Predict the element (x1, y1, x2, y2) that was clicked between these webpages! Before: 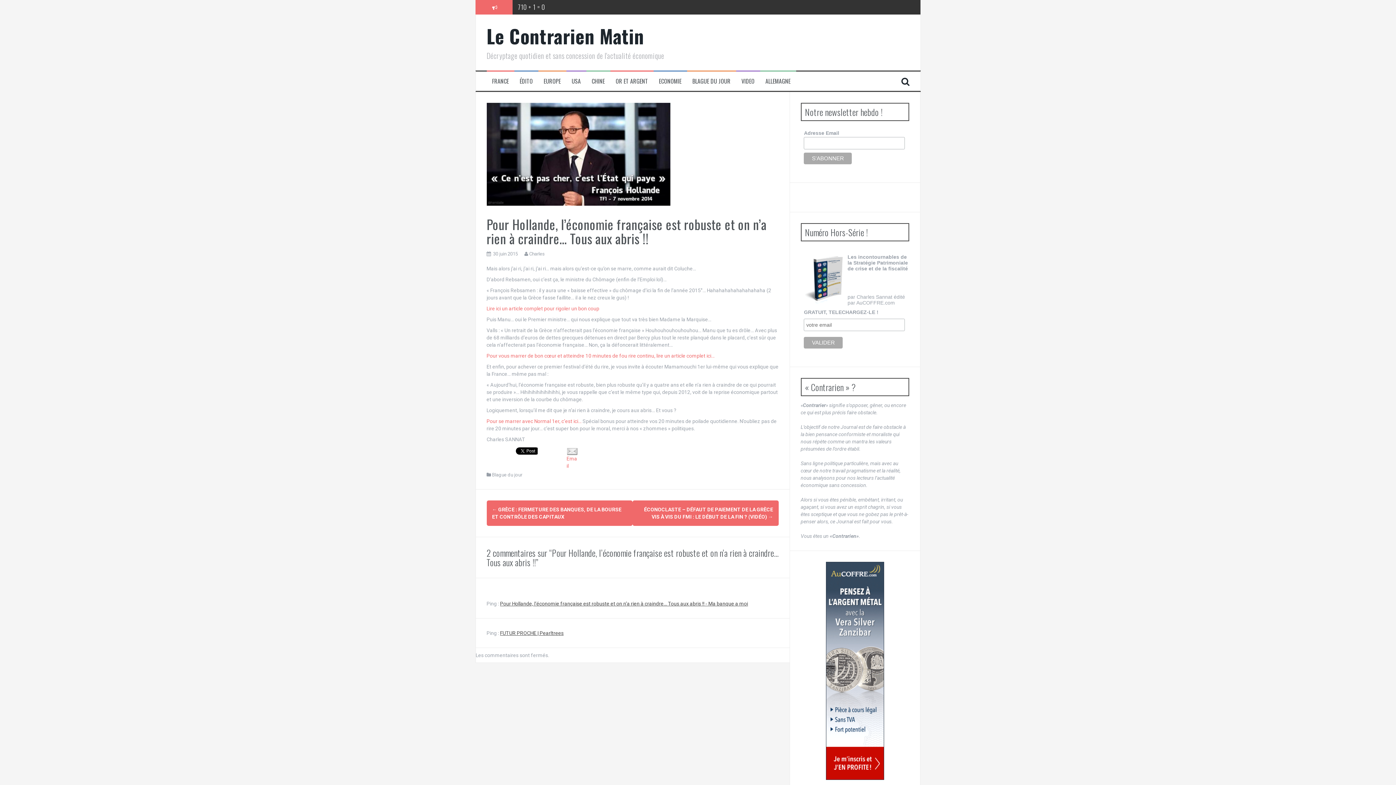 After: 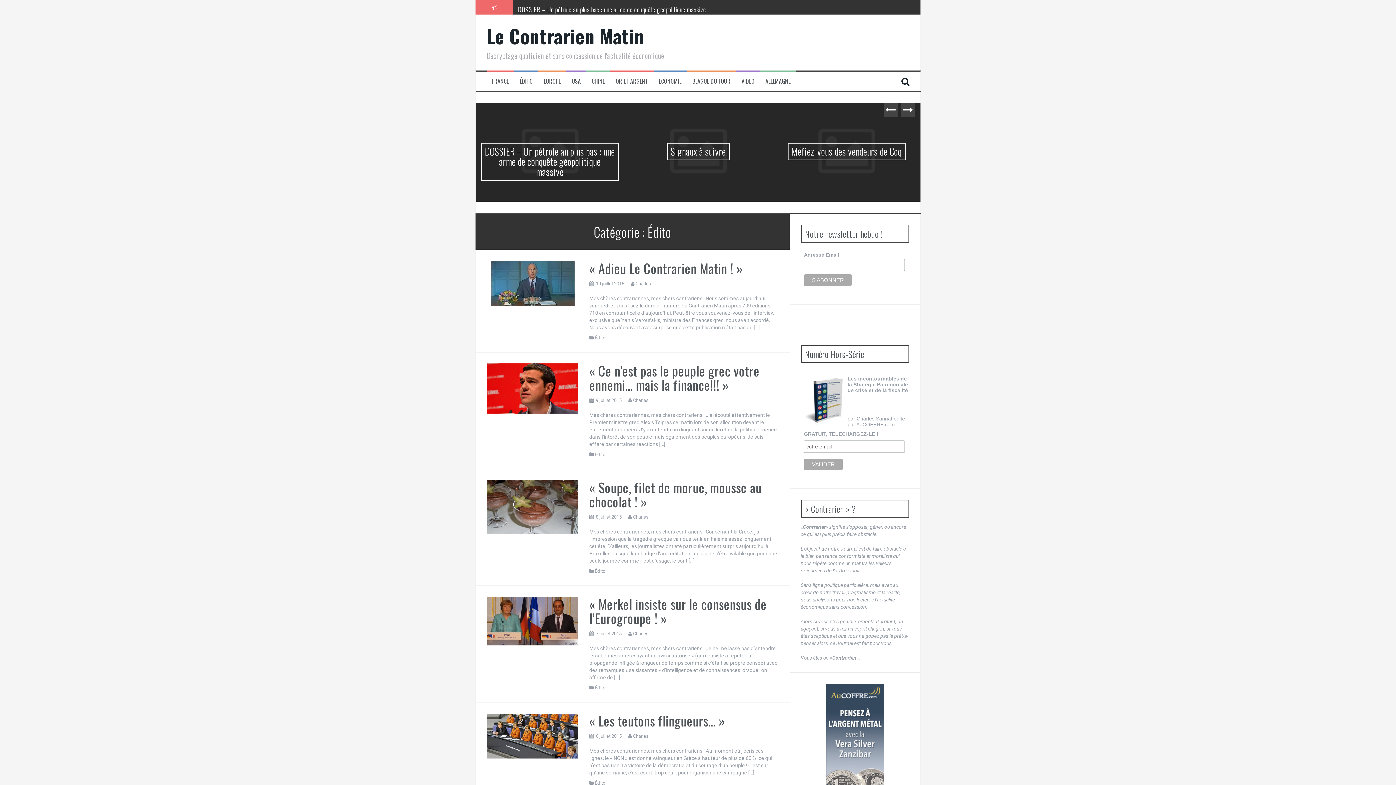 Action: label: ÉDITO bbox: (519, 77, 532, 85)